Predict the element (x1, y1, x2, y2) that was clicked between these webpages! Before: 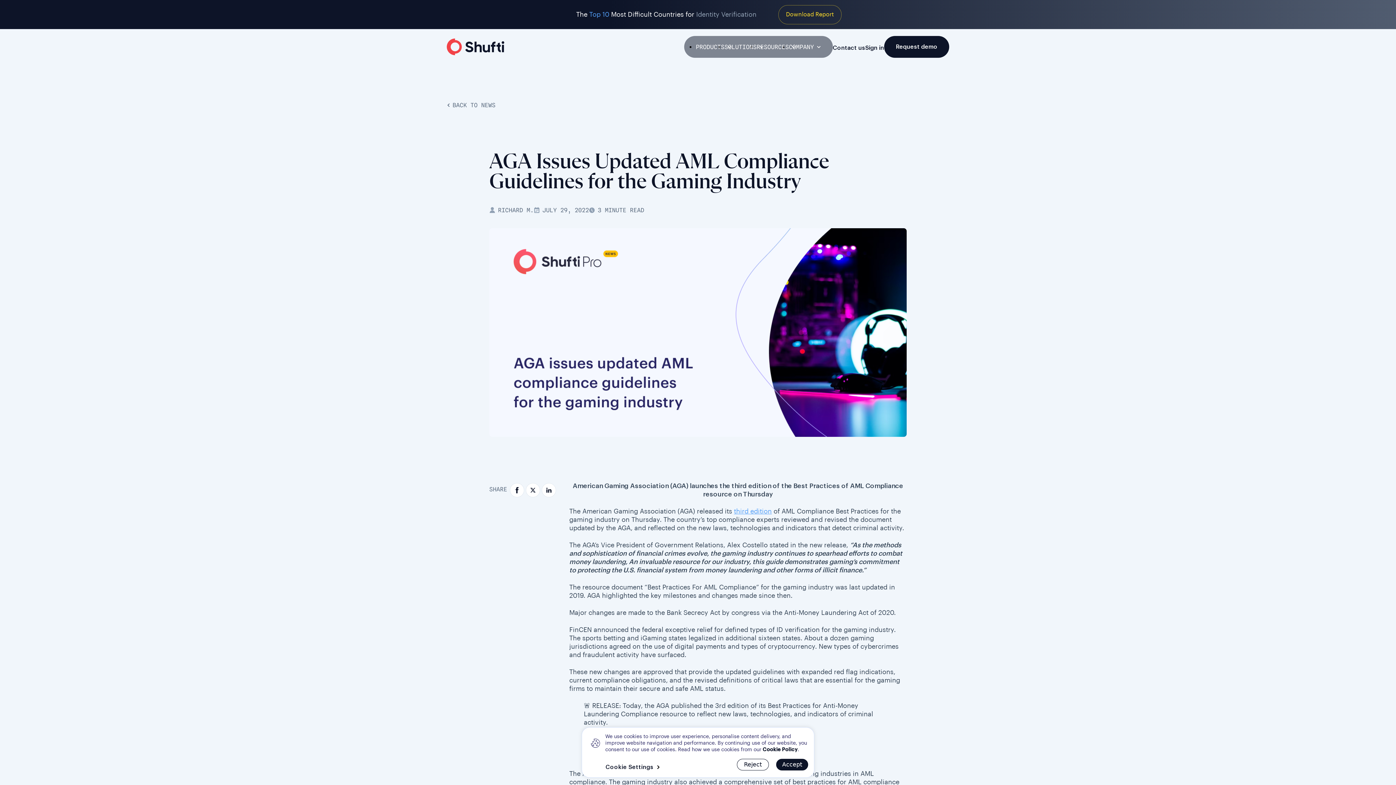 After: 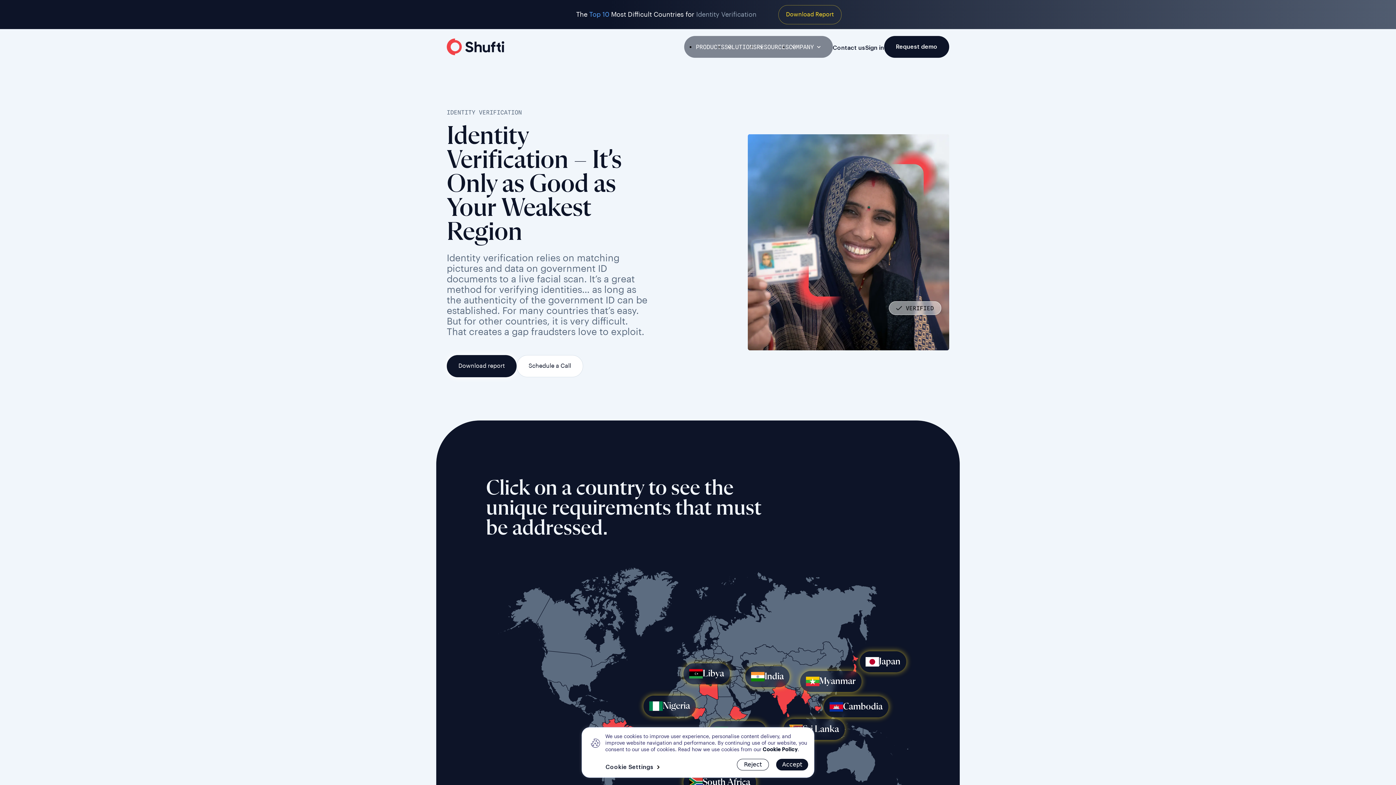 Action: bbox: (0, 0, 1396, 29)